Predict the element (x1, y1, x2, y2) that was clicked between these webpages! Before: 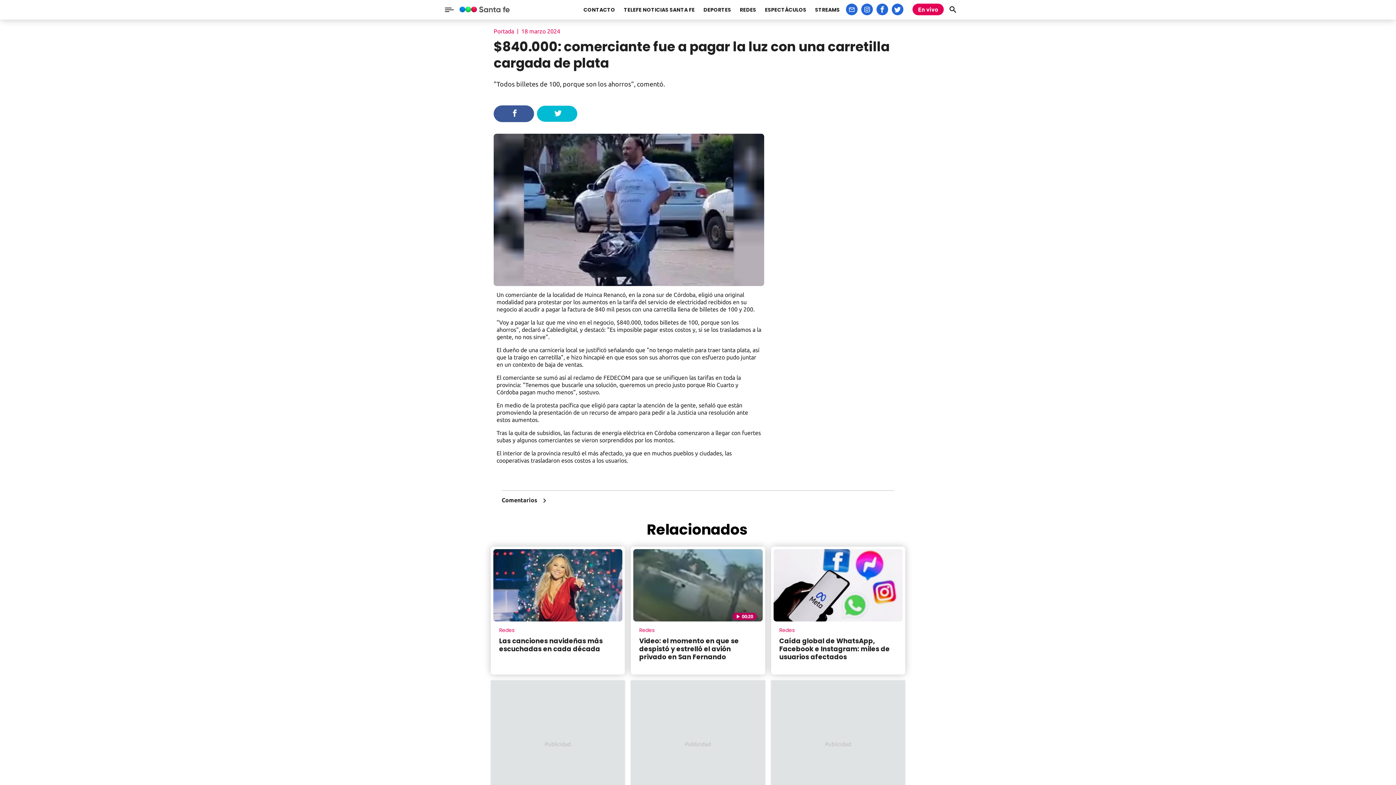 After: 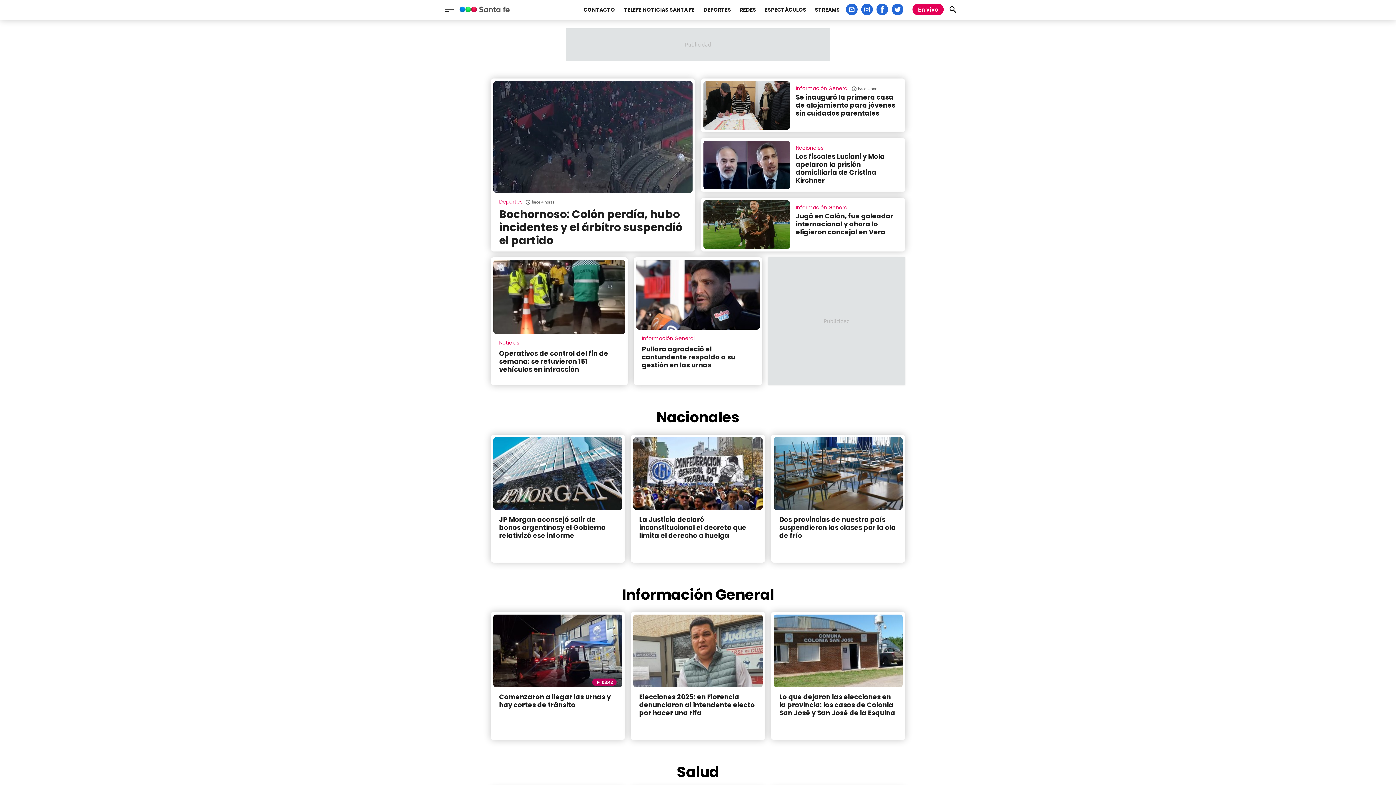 Action: label: Telefe Santa Fe bbox: (459, 4, 526, 14)